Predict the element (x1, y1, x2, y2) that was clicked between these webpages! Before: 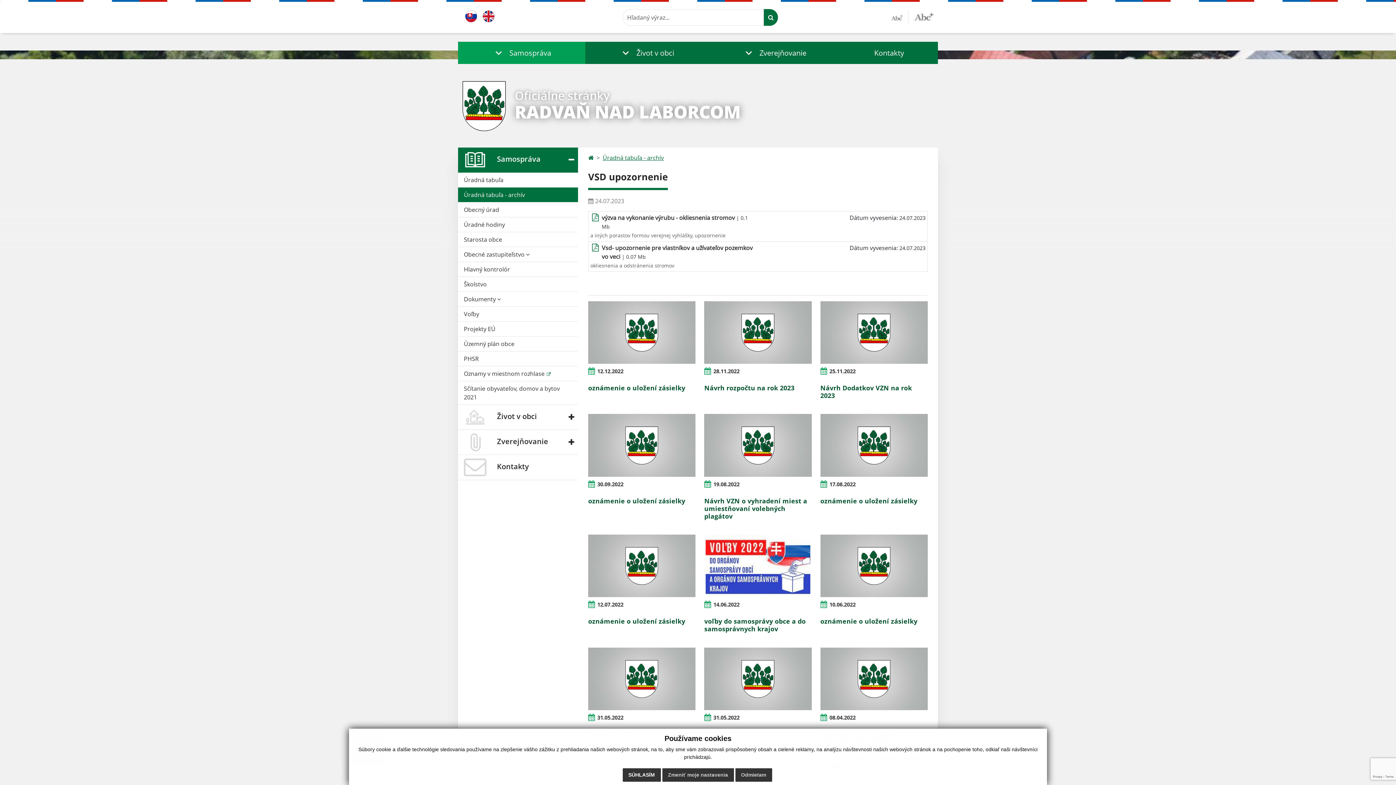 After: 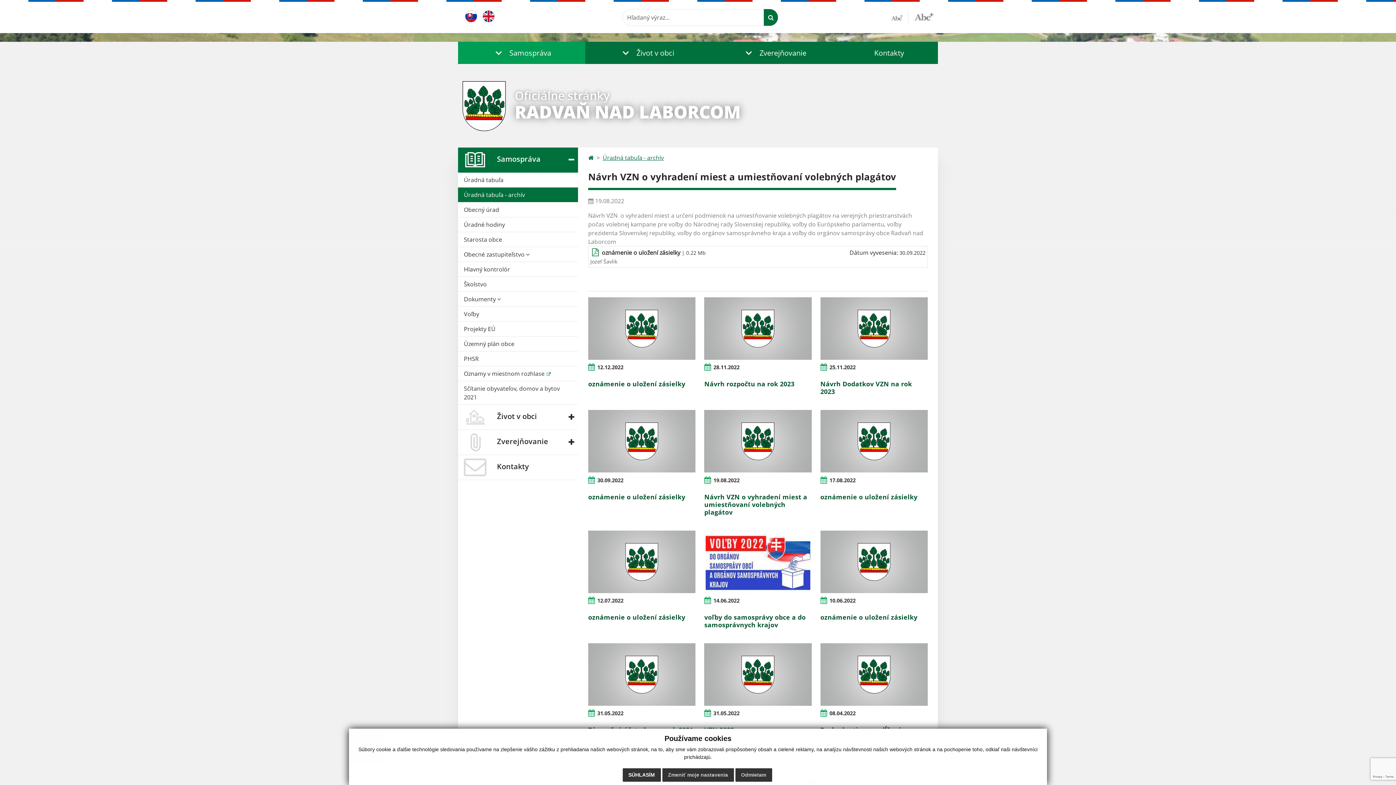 Action: label: 19.08.2022 bbox: (704, 480, 739, 488)